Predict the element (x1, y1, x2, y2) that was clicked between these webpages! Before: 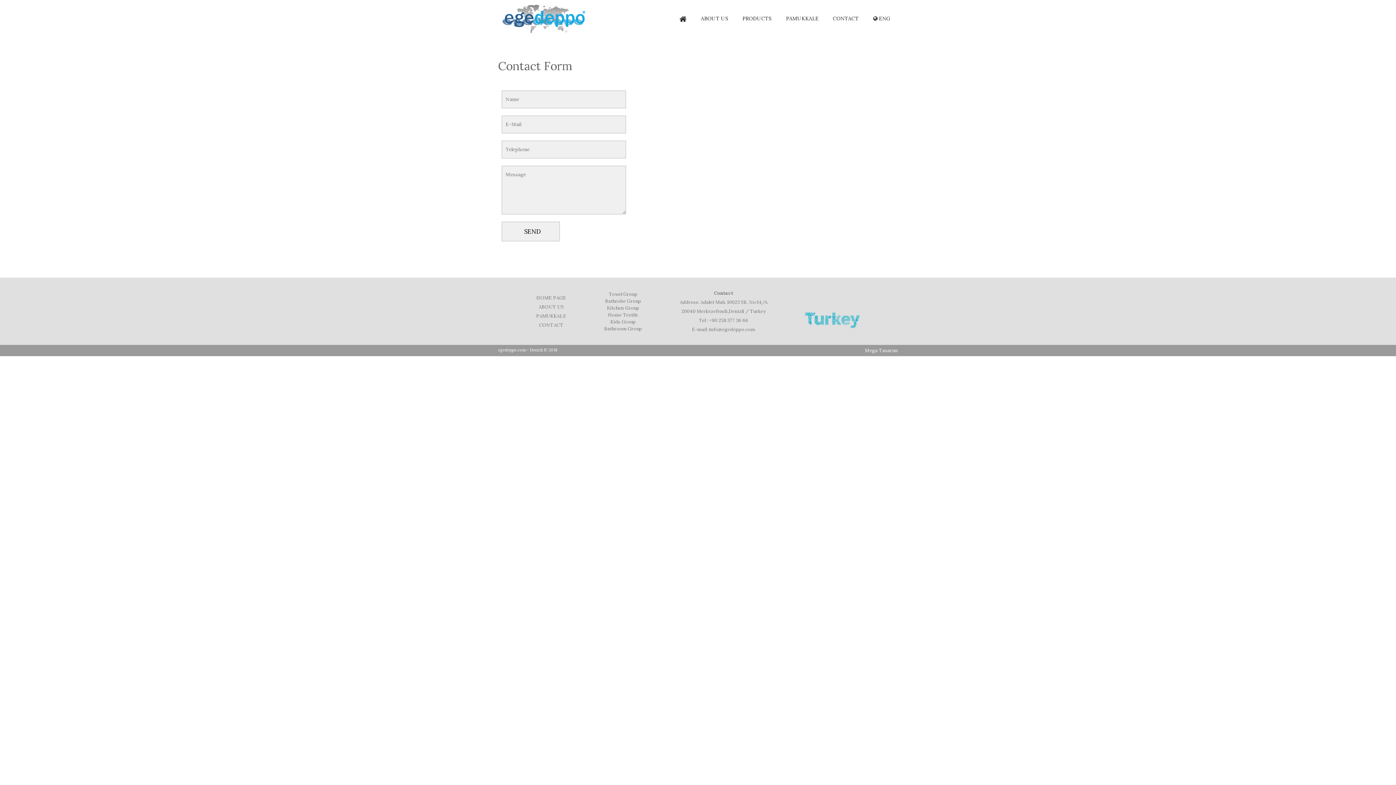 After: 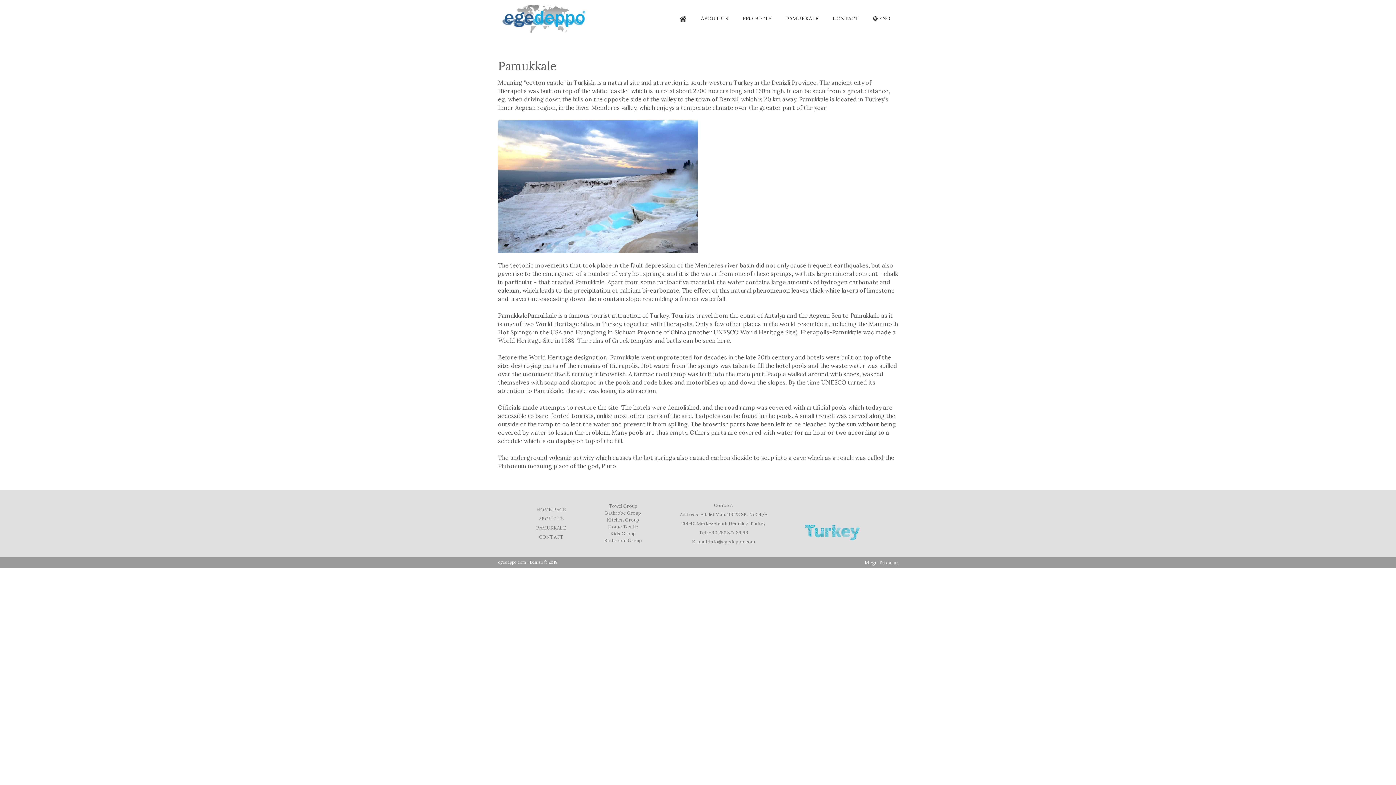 Action: bbox: (536, 312, 566, 319) label: PAMUKKALE